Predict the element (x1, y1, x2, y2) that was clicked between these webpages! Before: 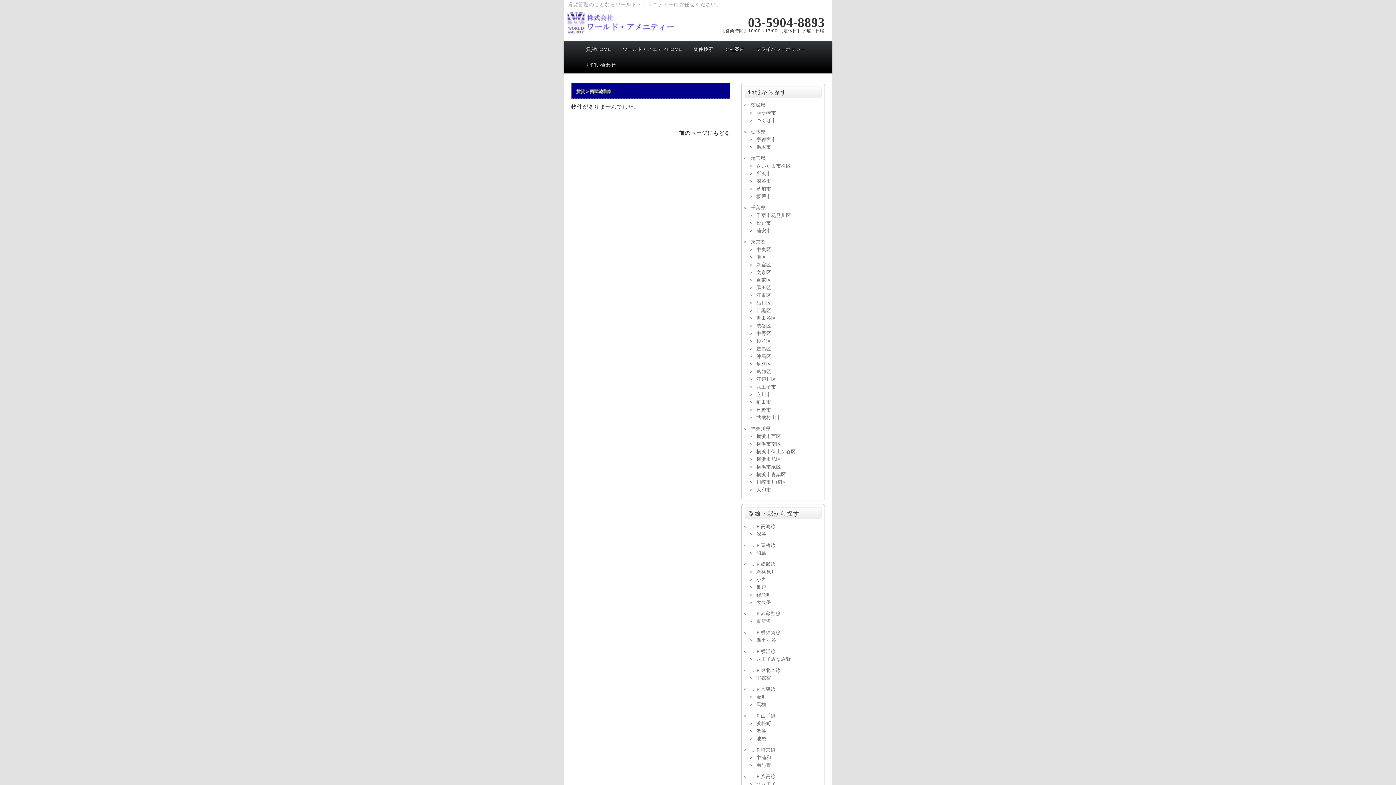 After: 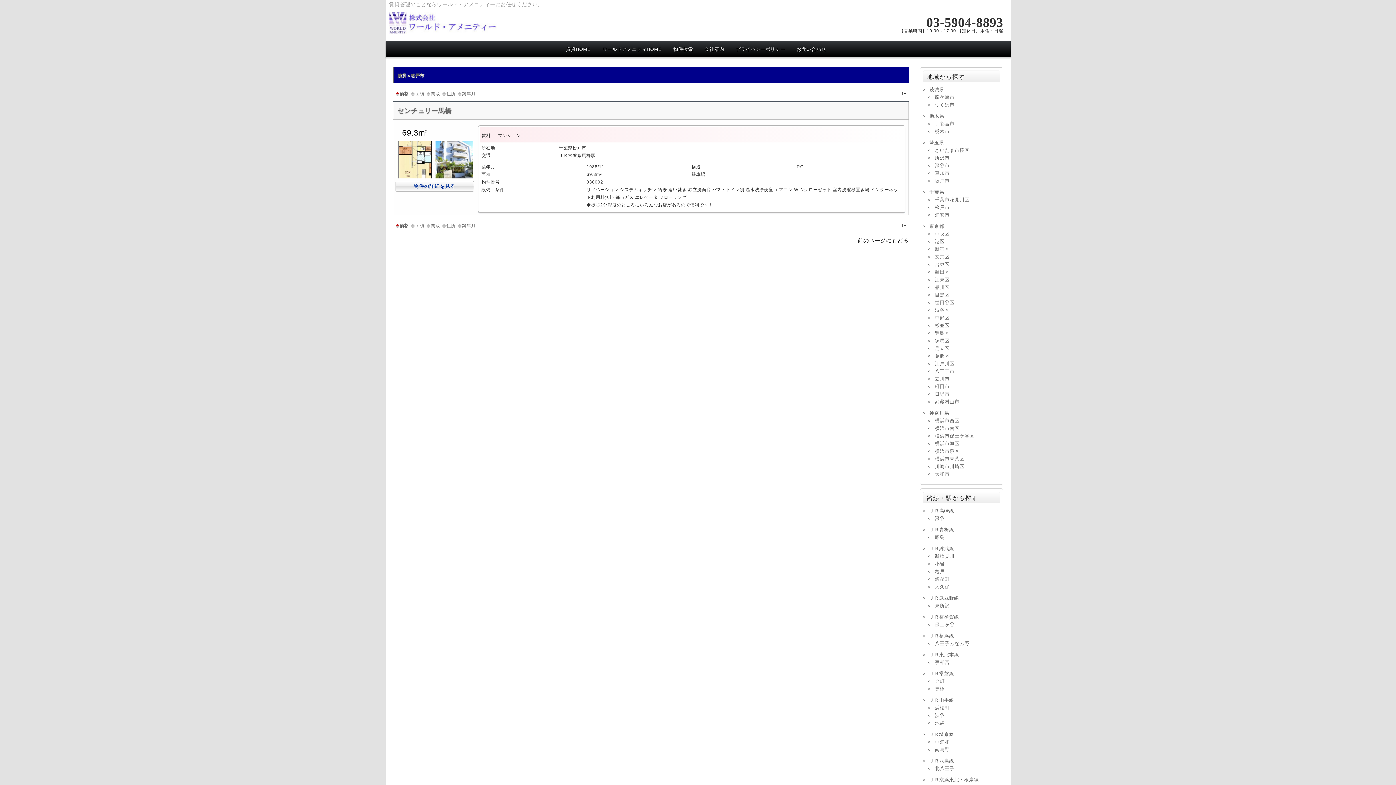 Action: label: 松戸市 bbox: (756, 220, 771, 225)